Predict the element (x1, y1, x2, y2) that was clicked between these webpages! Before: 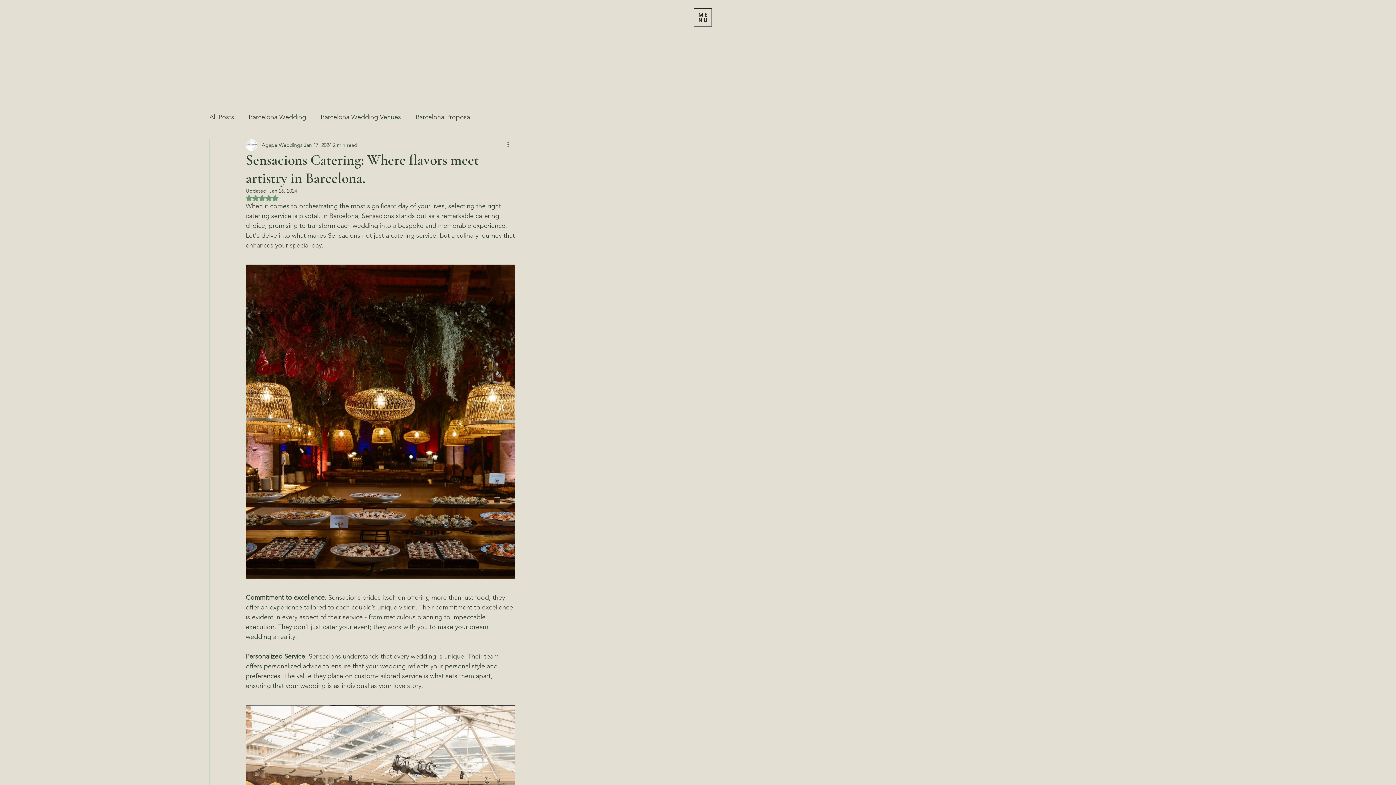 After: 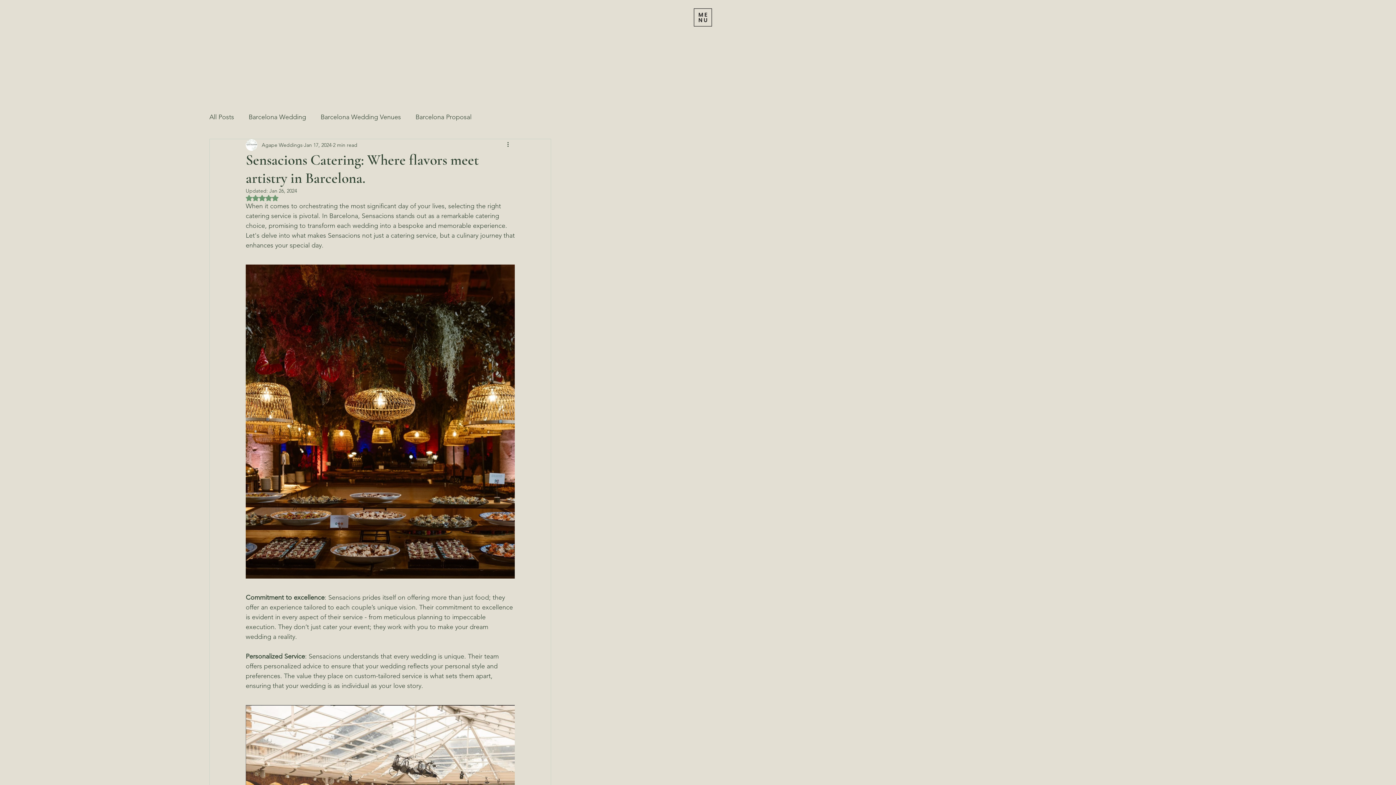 Action: label: Rated NaN out of 5 stars. bbox: (245, 194, 278, 201)